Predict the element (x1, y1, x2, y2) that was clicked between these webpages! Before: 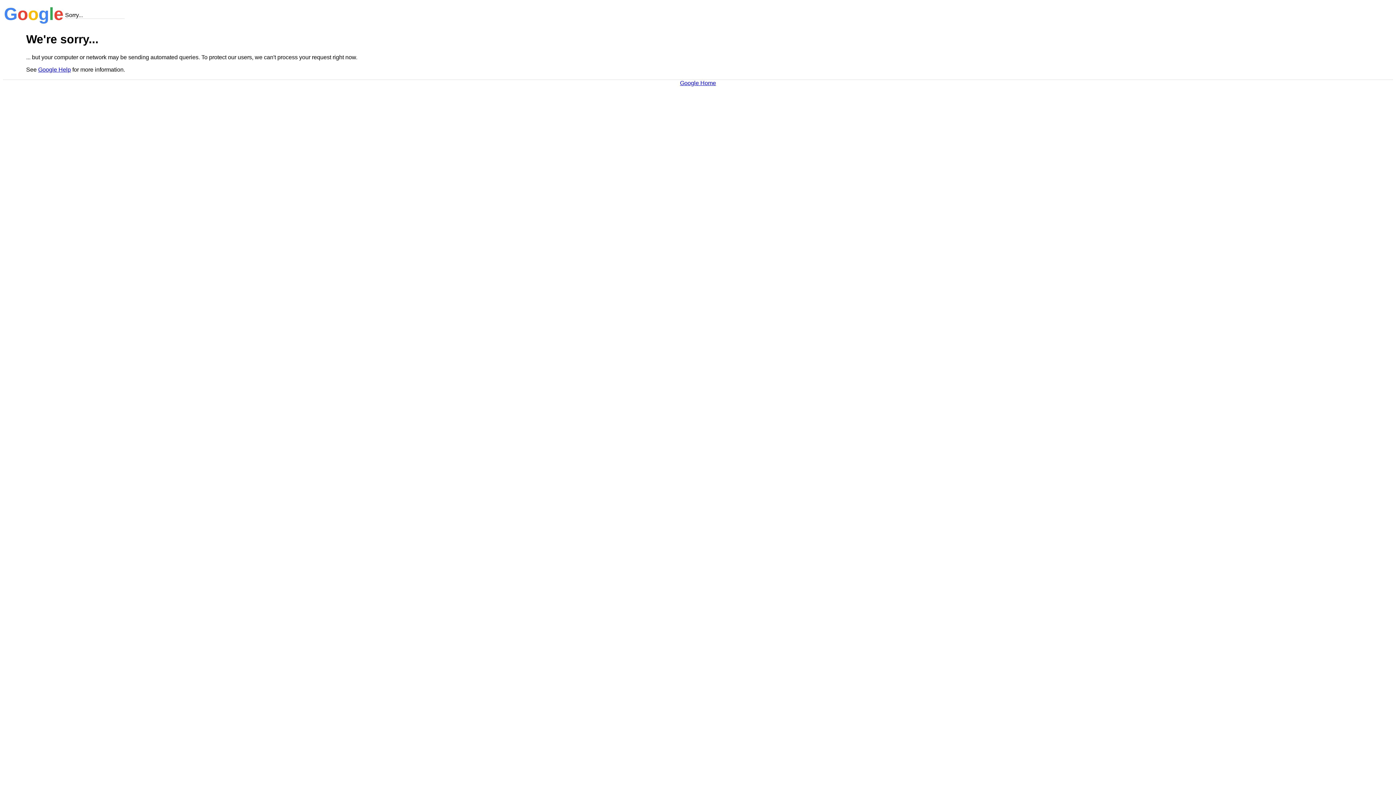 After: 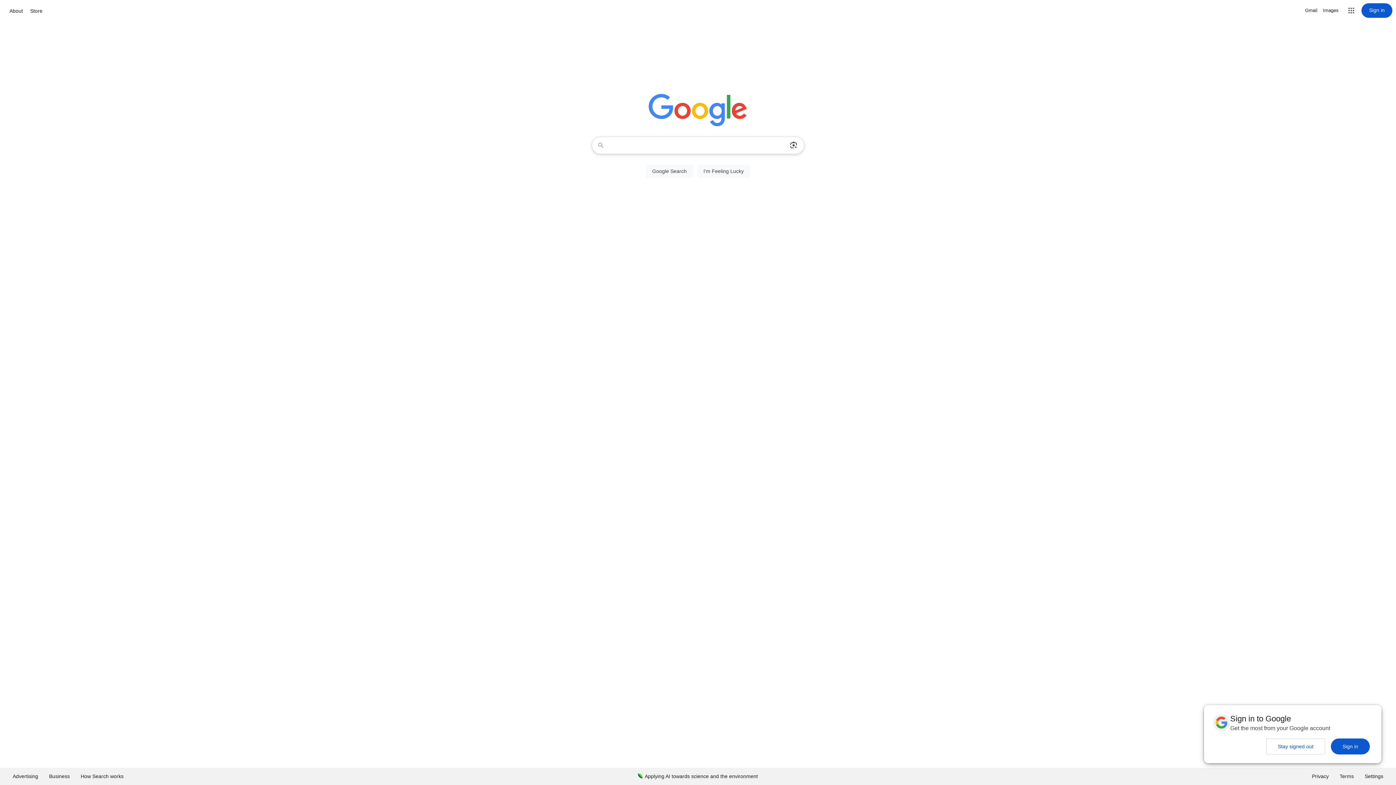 Action: label: Google Home bbox: (680, 79, 716, 86)